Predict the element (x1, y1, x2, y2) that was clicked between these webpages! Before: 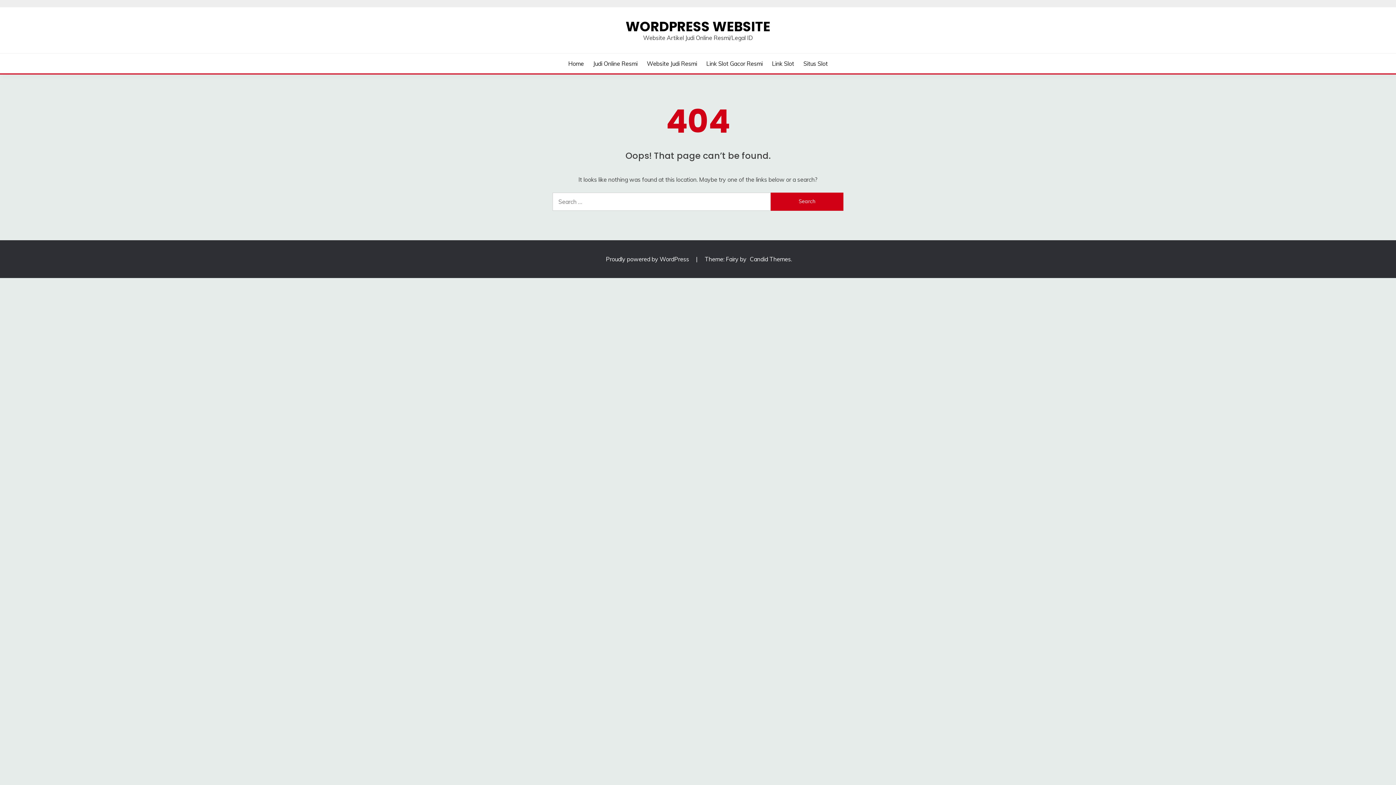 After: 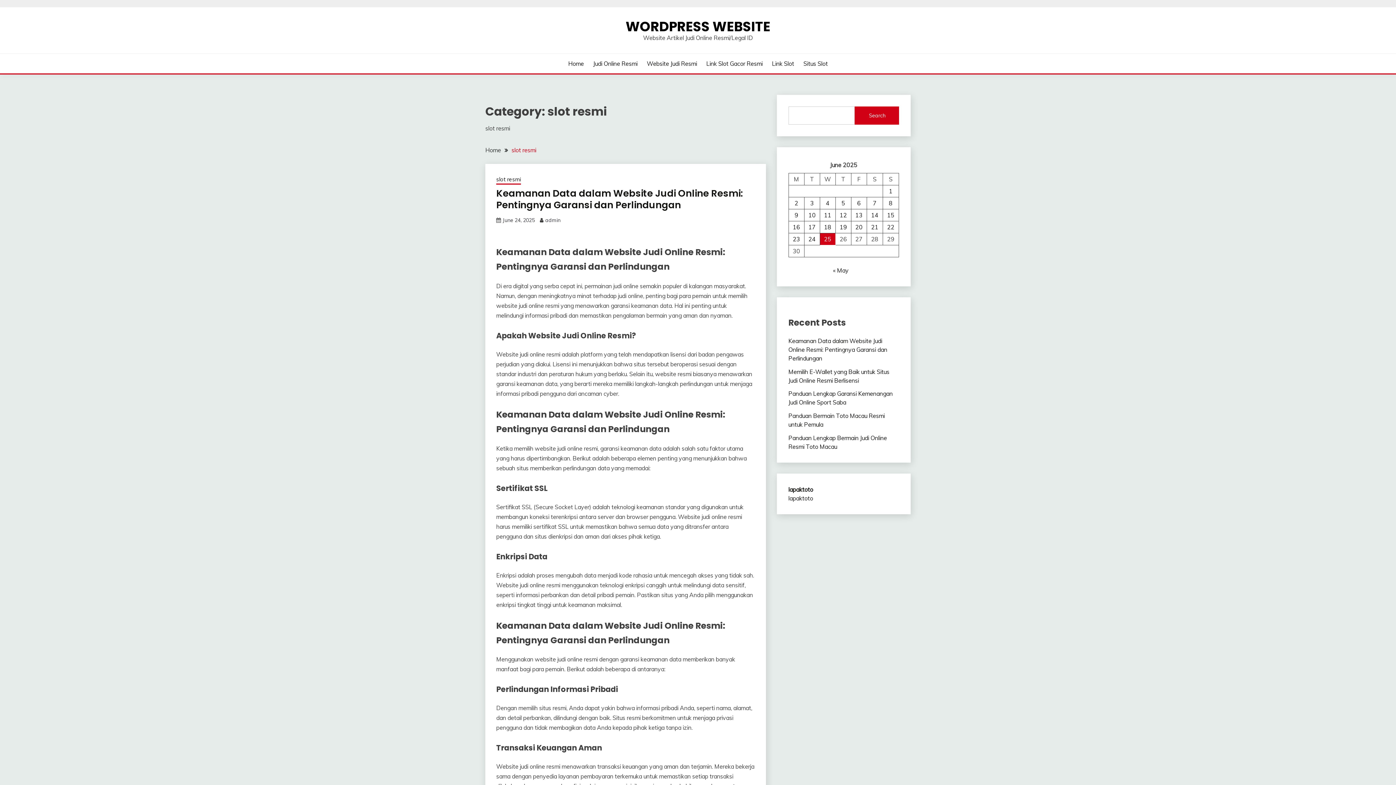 Action: bbox: (646, 59, 697, 68) label: Website Judi Resmi